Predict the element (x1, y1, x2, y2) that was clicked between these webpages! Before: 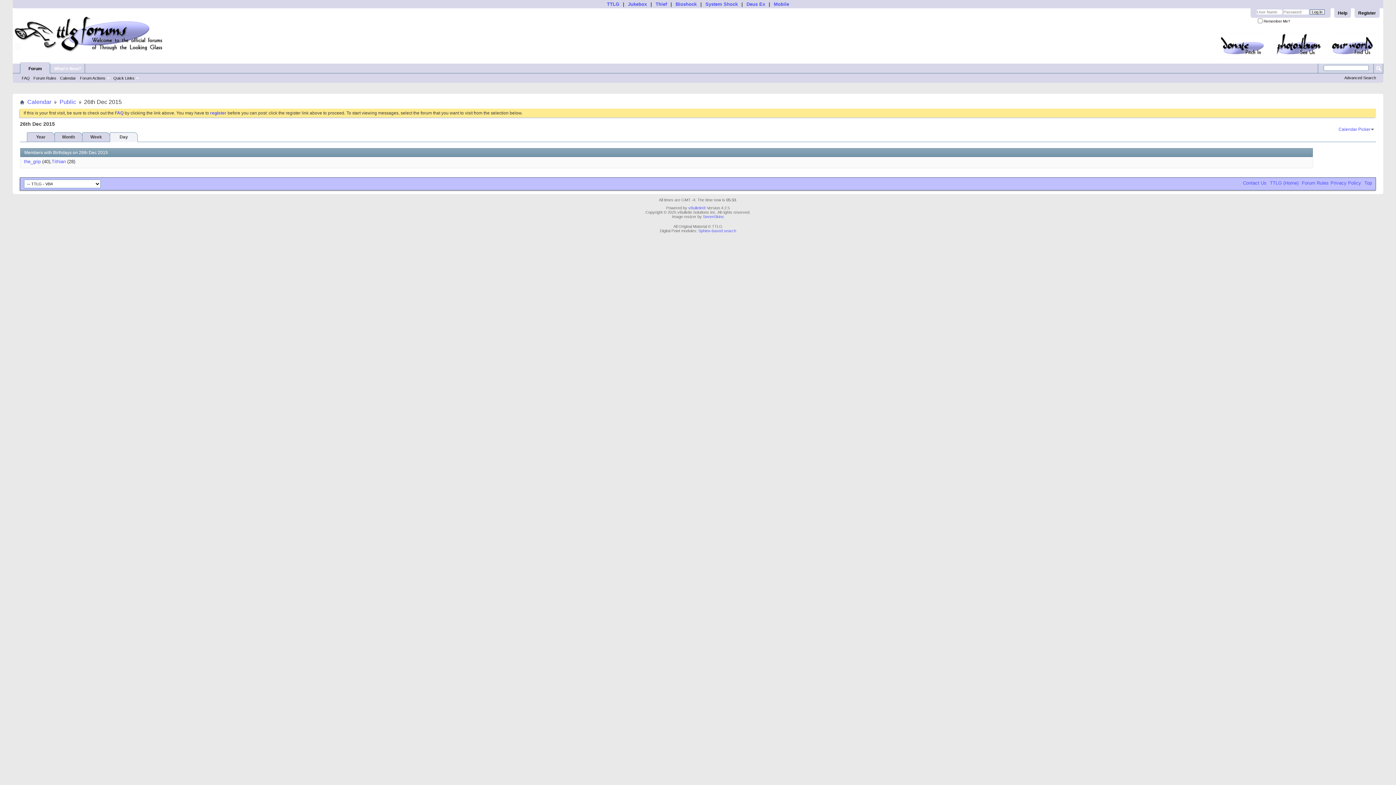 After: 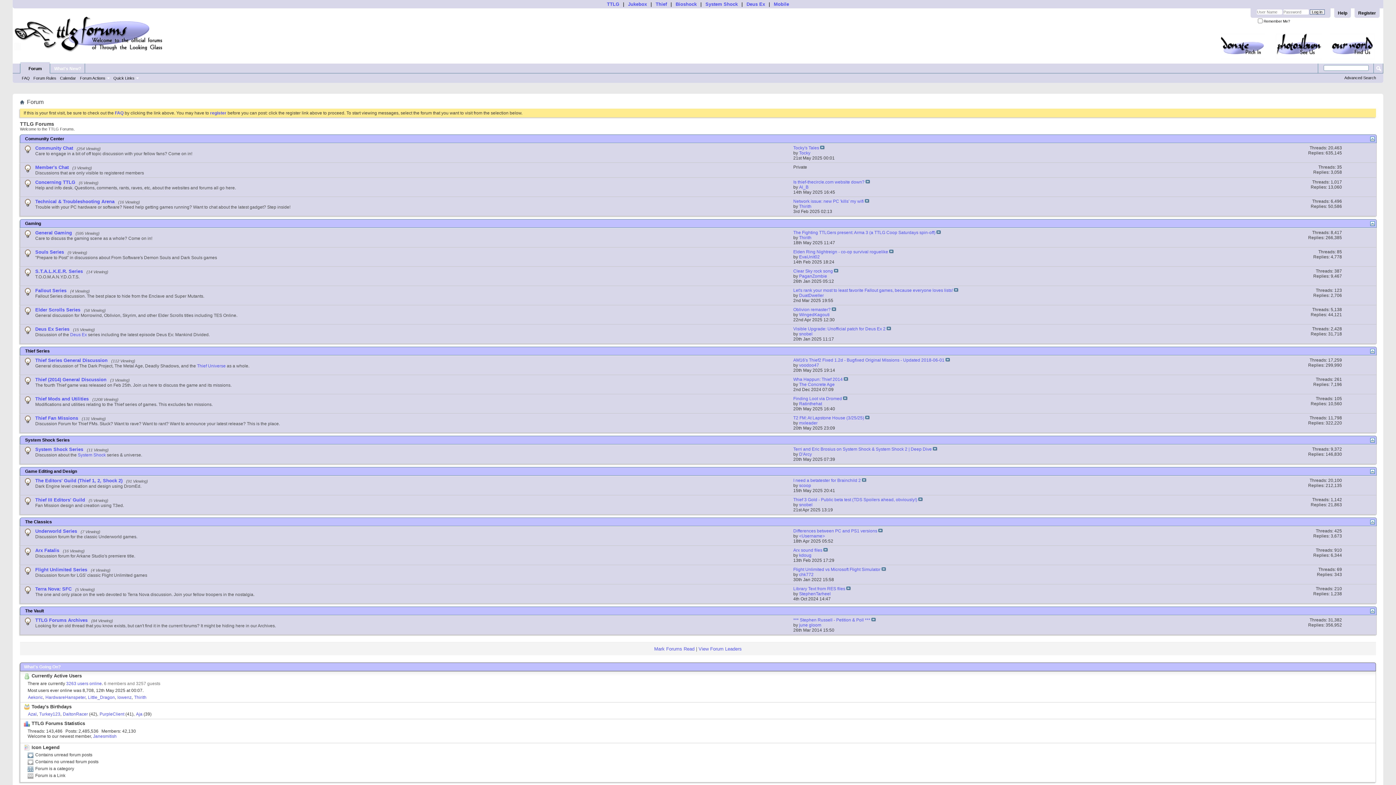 Action: label: Forum bbox: (20, 62, 49, 73)